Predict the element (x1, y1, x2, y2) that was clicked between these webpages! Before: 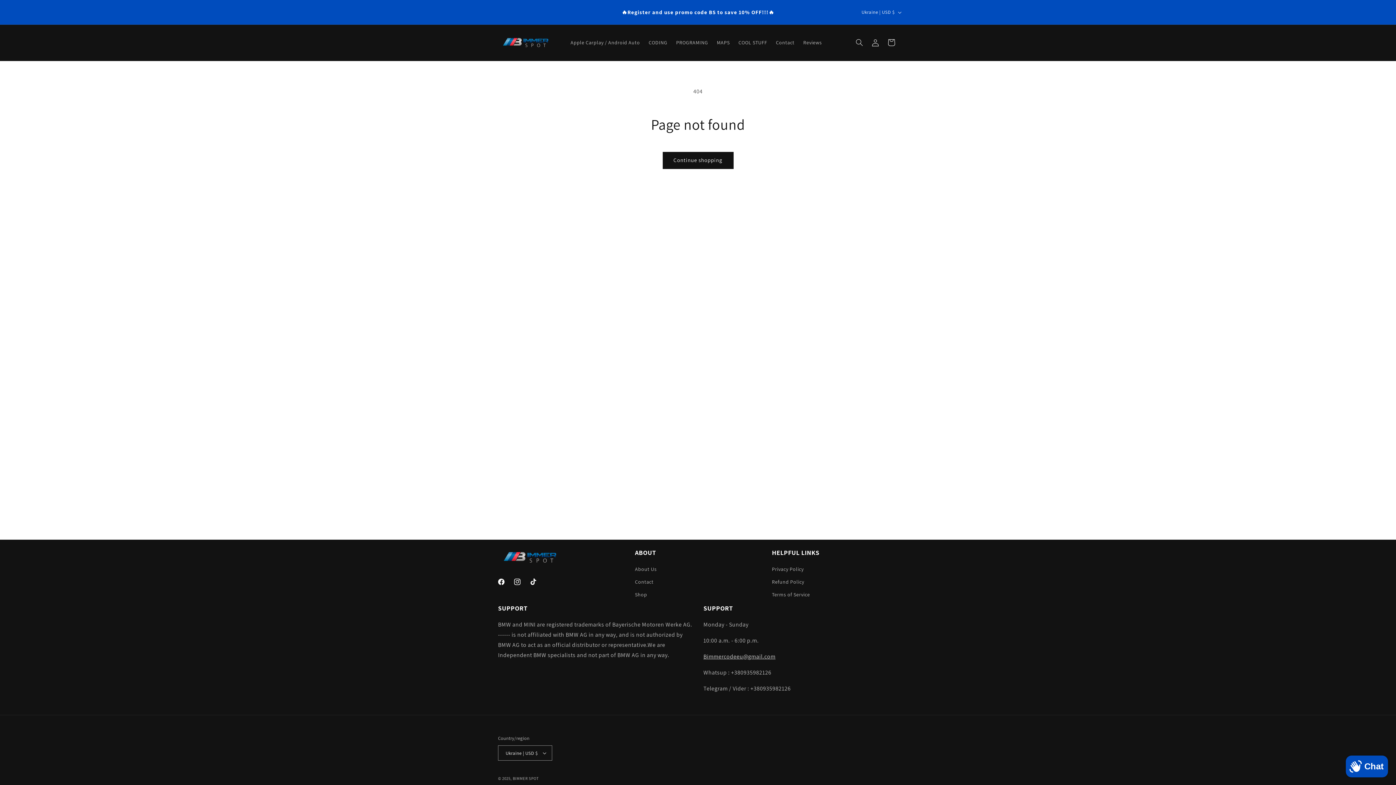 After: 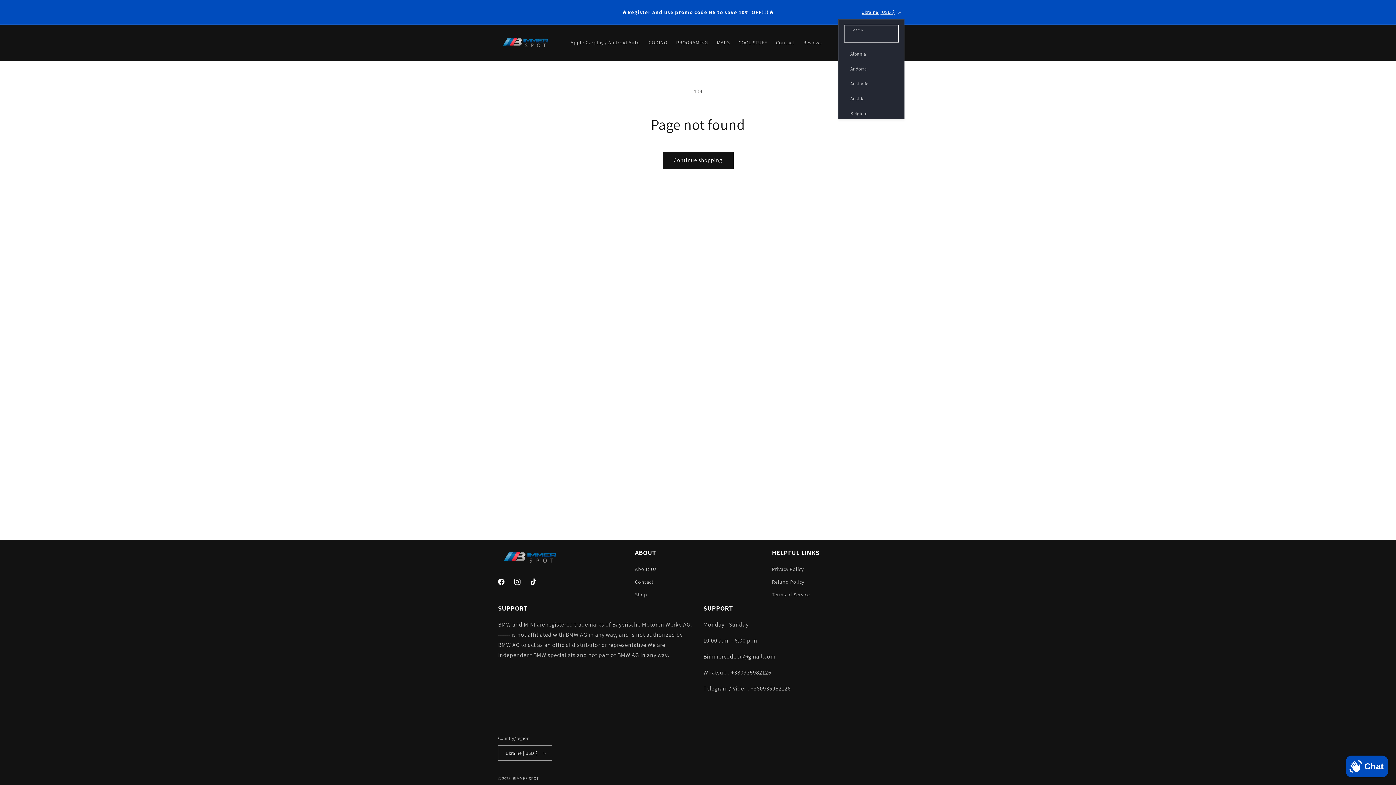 Action: label: Ukraine | USD $ bbox: (857, 5, 904, 19)